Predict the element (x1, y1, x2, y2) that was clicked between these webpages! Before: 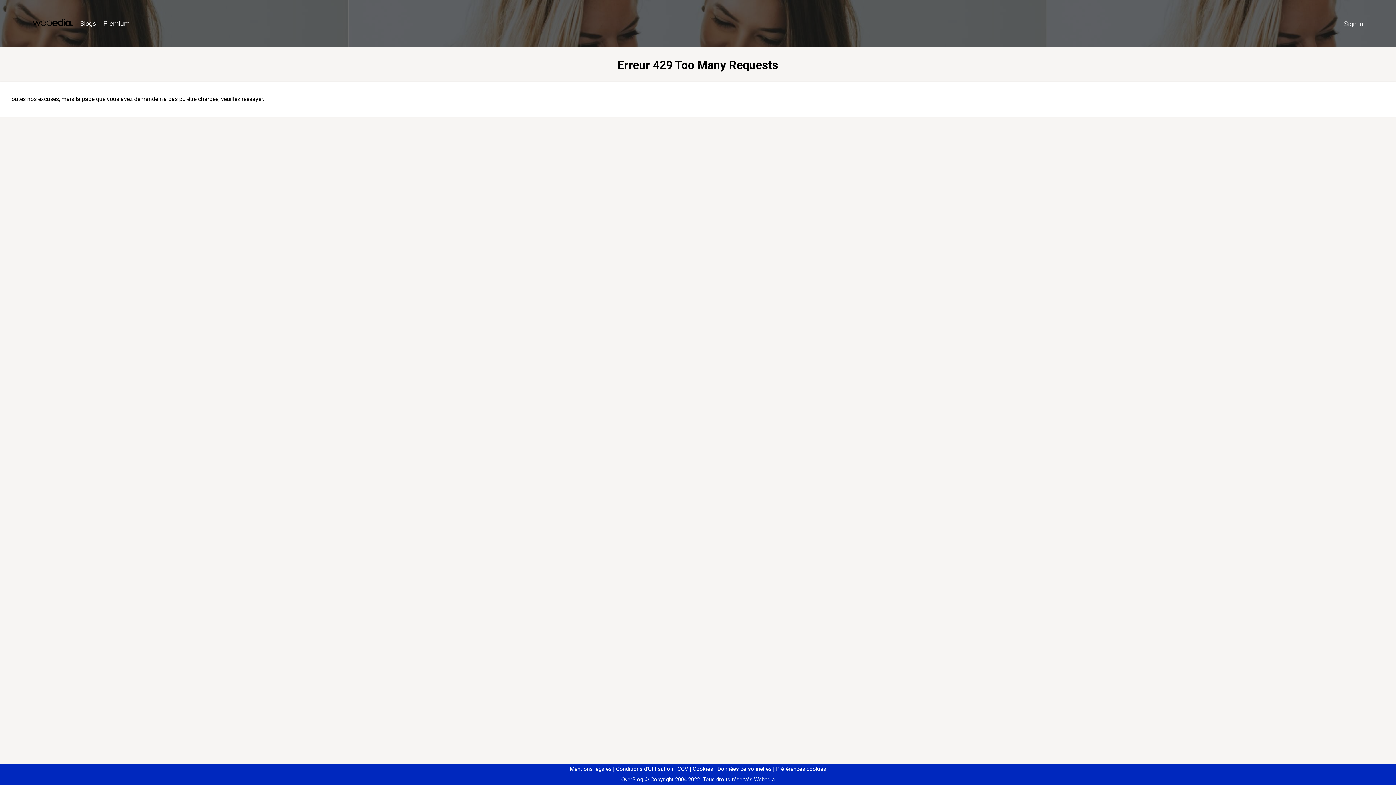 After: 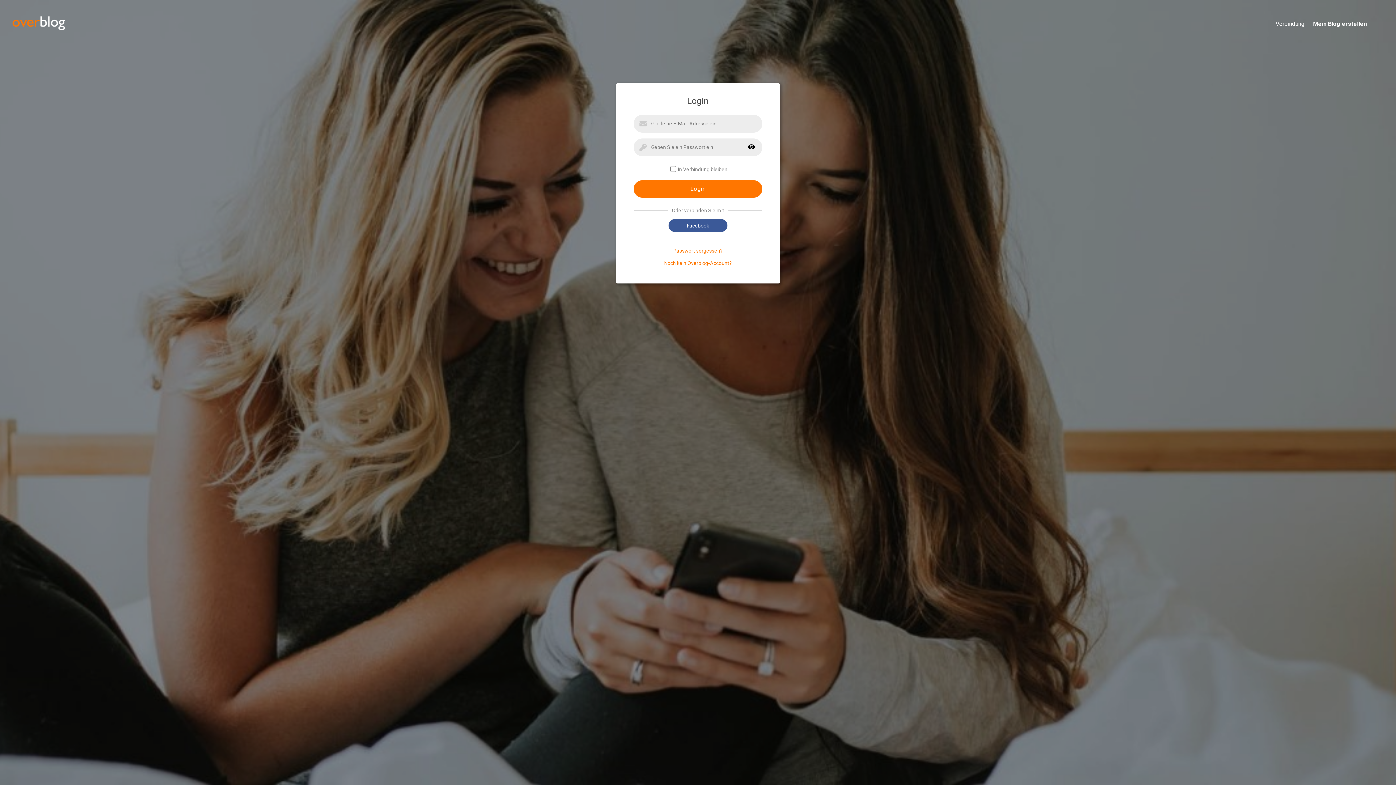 Action: bbox: (1340, 16, 1367, 31) label: Sign in